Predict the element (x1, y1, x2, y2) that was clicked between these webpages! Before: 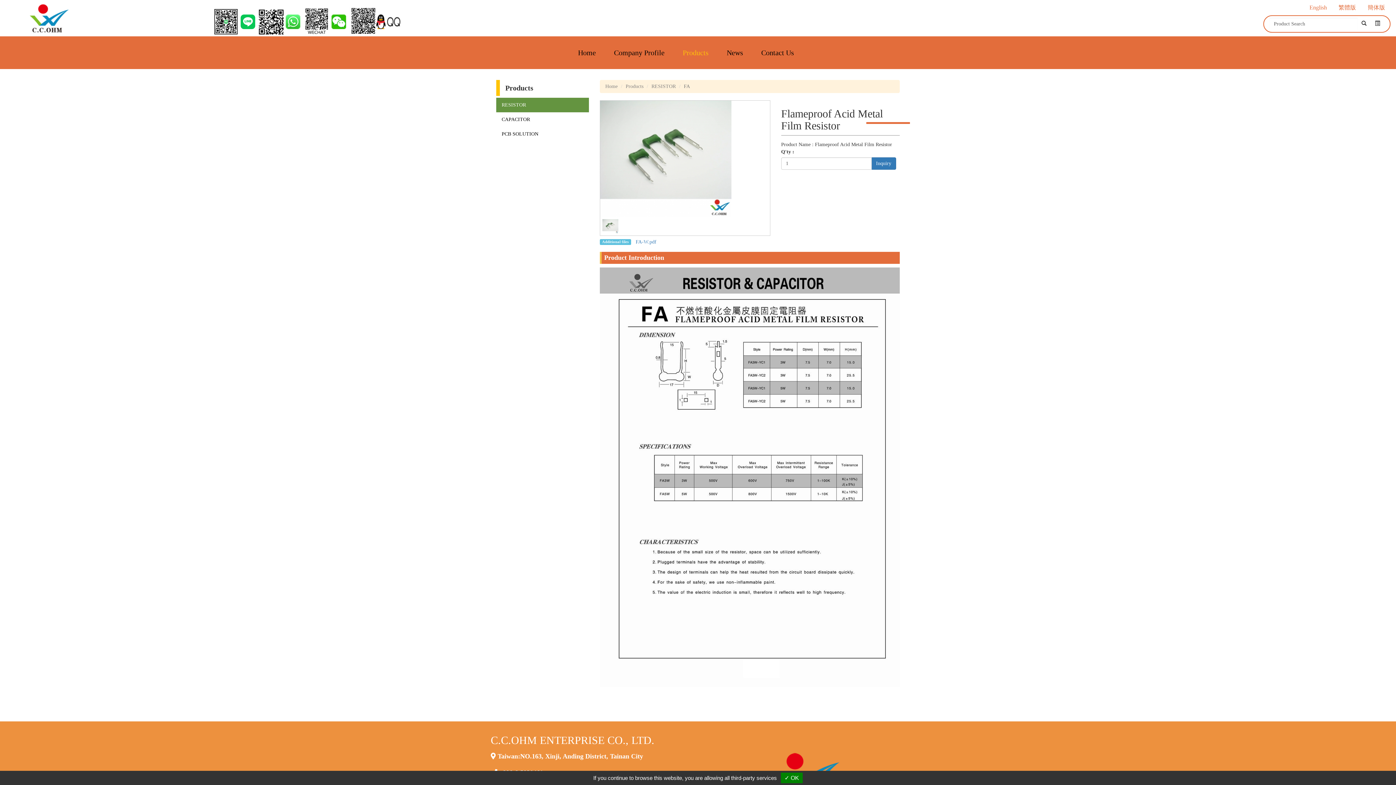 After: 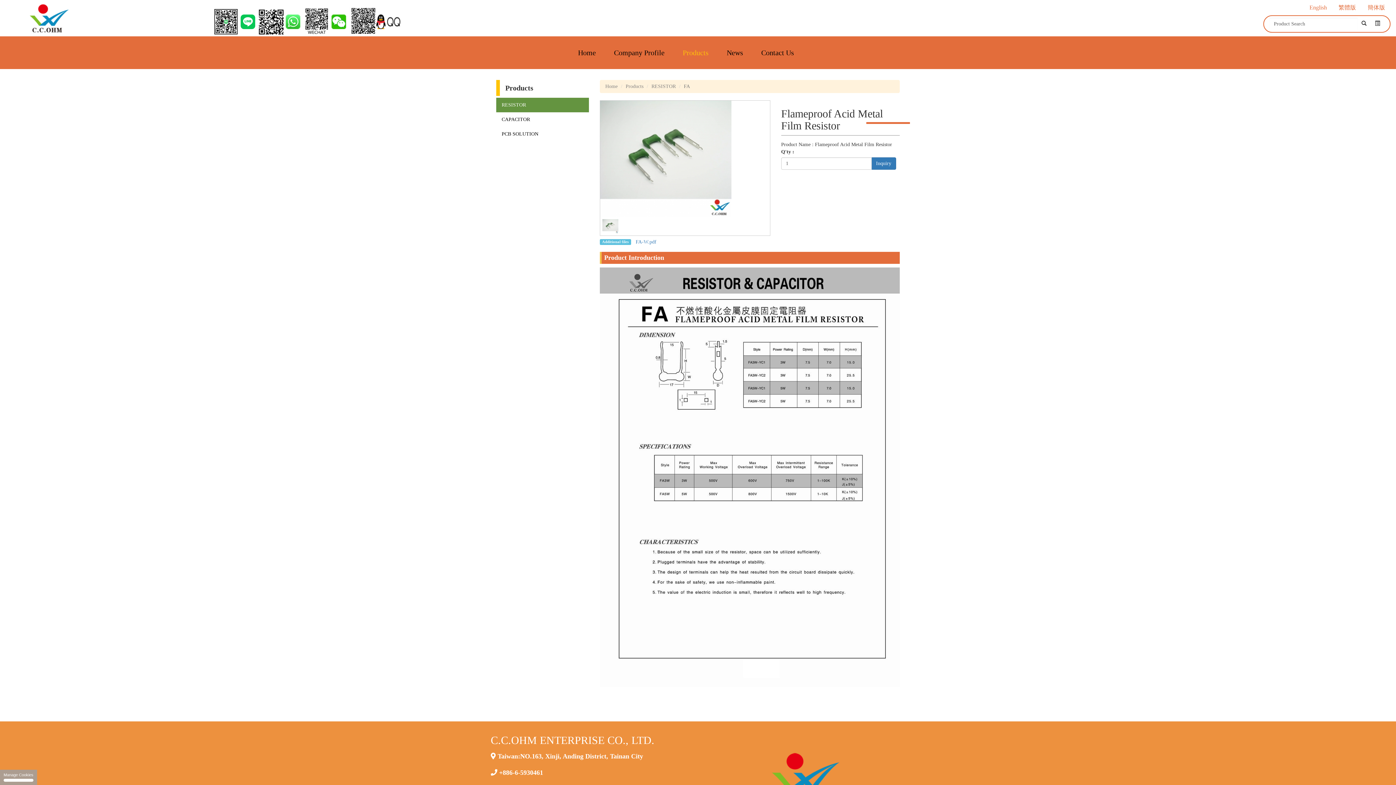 Action: bbox: (1304, 0, 1332, 15) label: English